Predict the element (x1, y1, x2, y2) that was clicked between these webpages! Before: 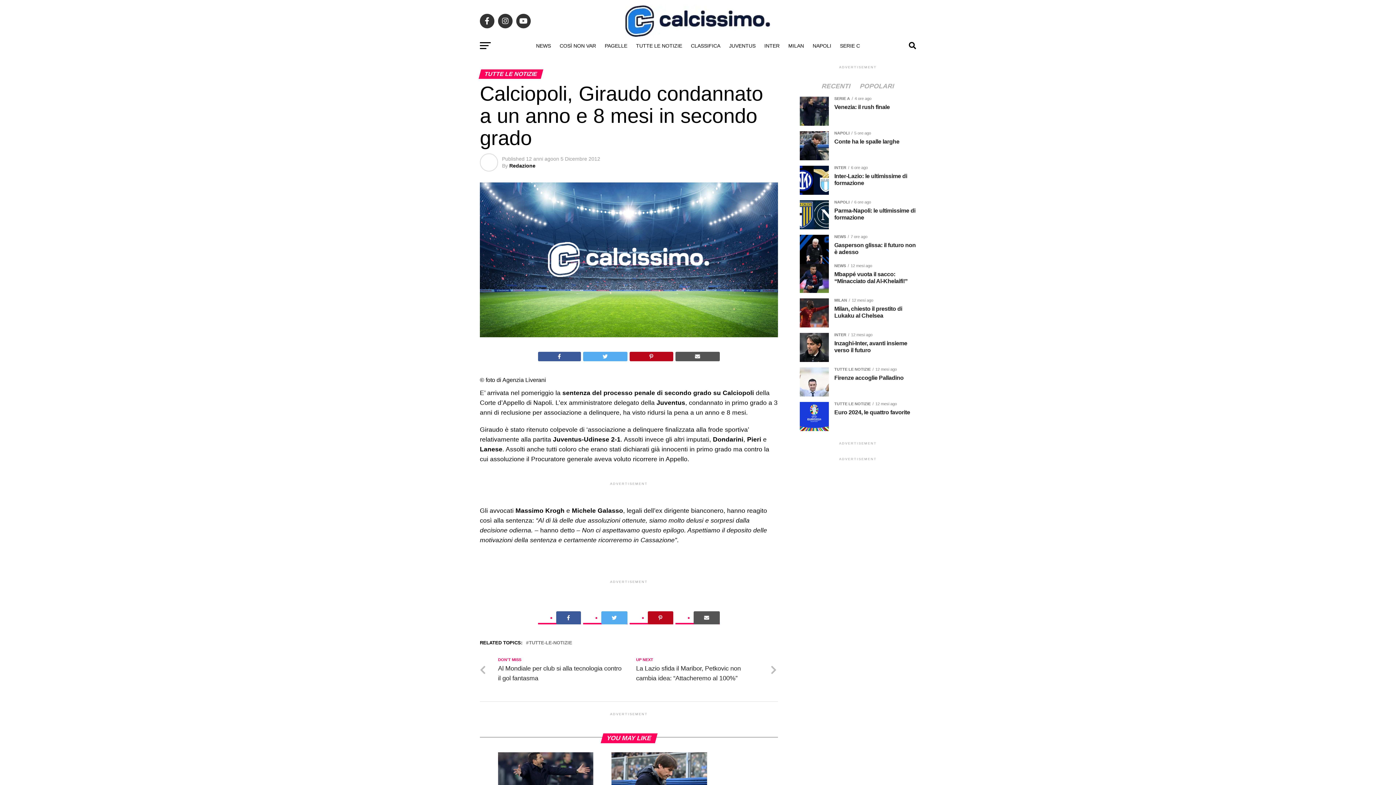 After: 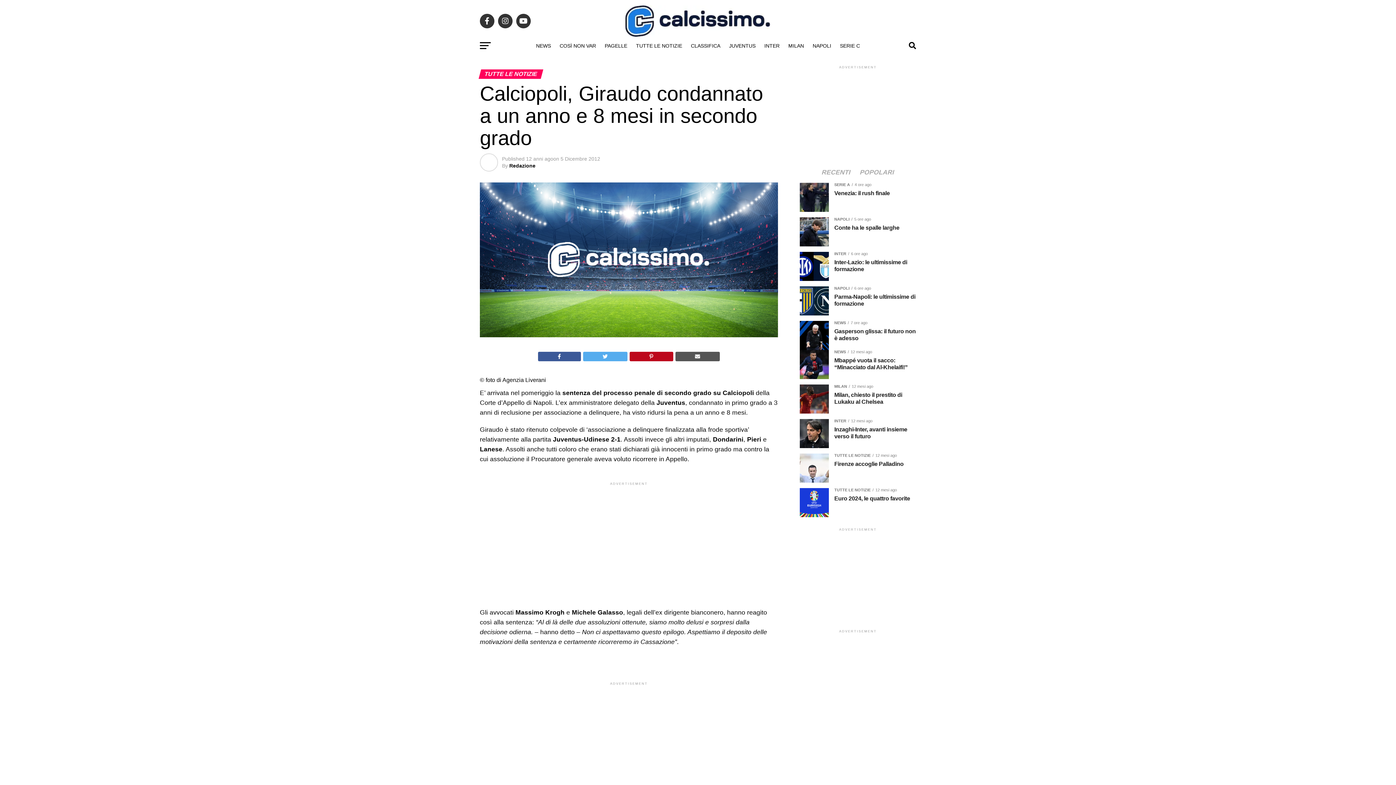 Action: bbox: (538, 351, 580, 361)